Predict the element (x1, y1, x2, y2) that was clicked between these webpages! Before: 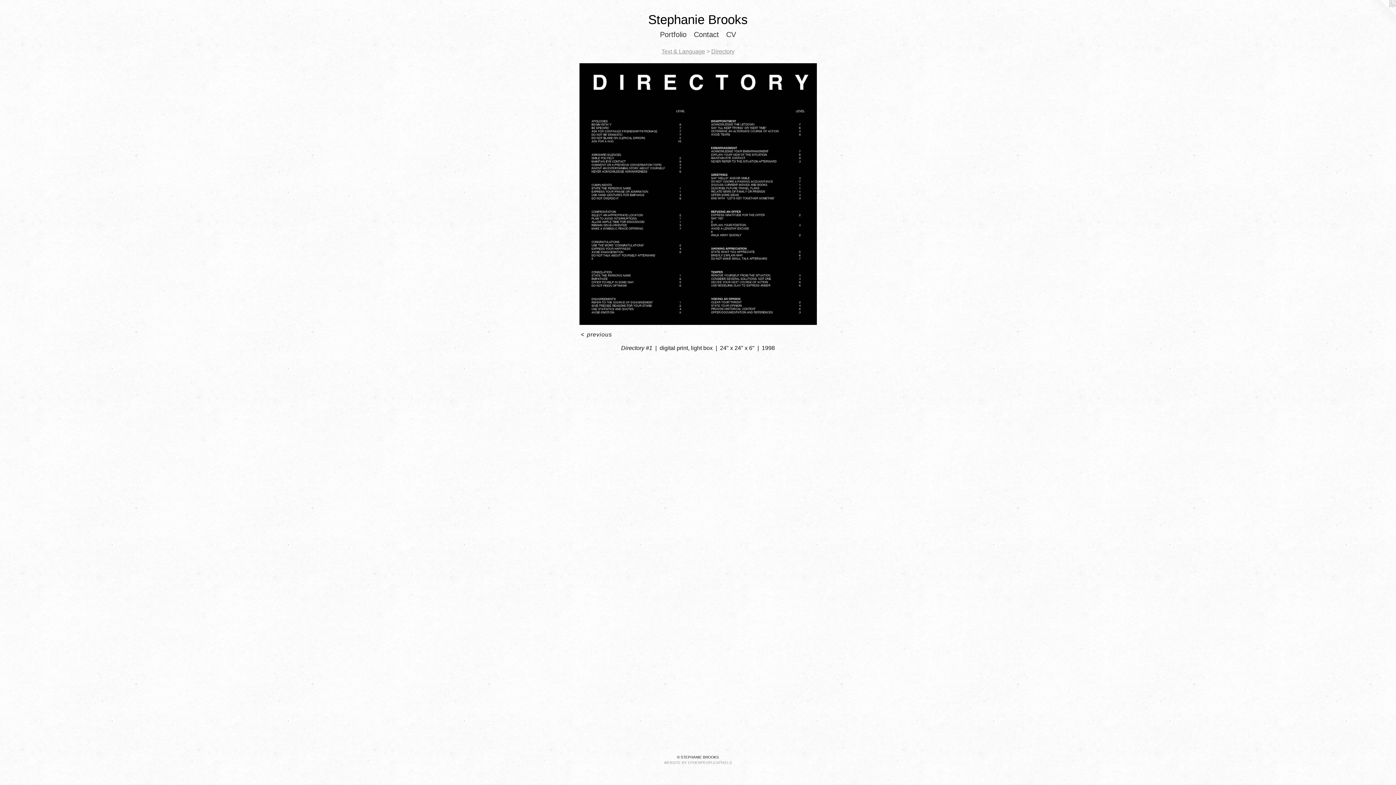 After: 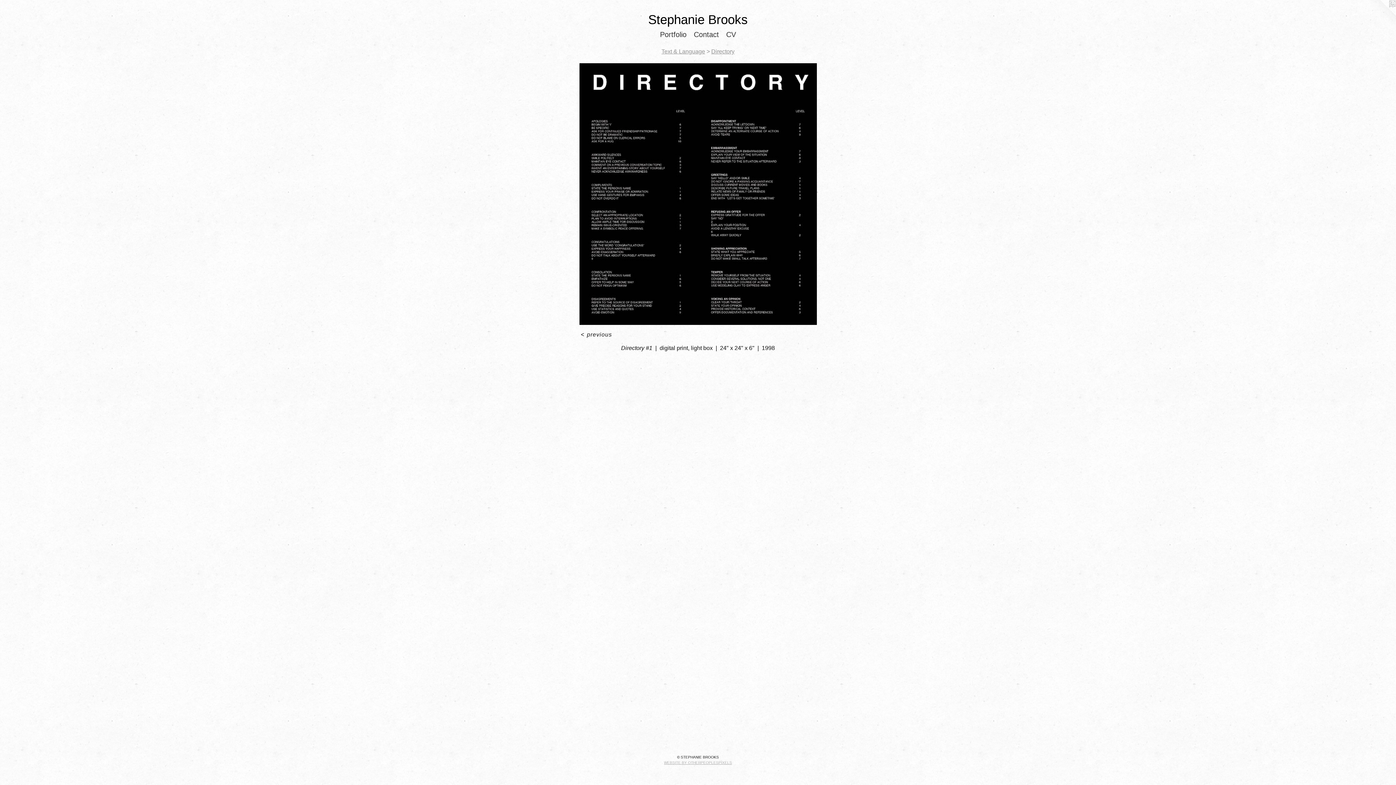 Action: label: WEBSITE BY OTHERPEOPLESPIXELS bbox: (664, 761, 732, 765)